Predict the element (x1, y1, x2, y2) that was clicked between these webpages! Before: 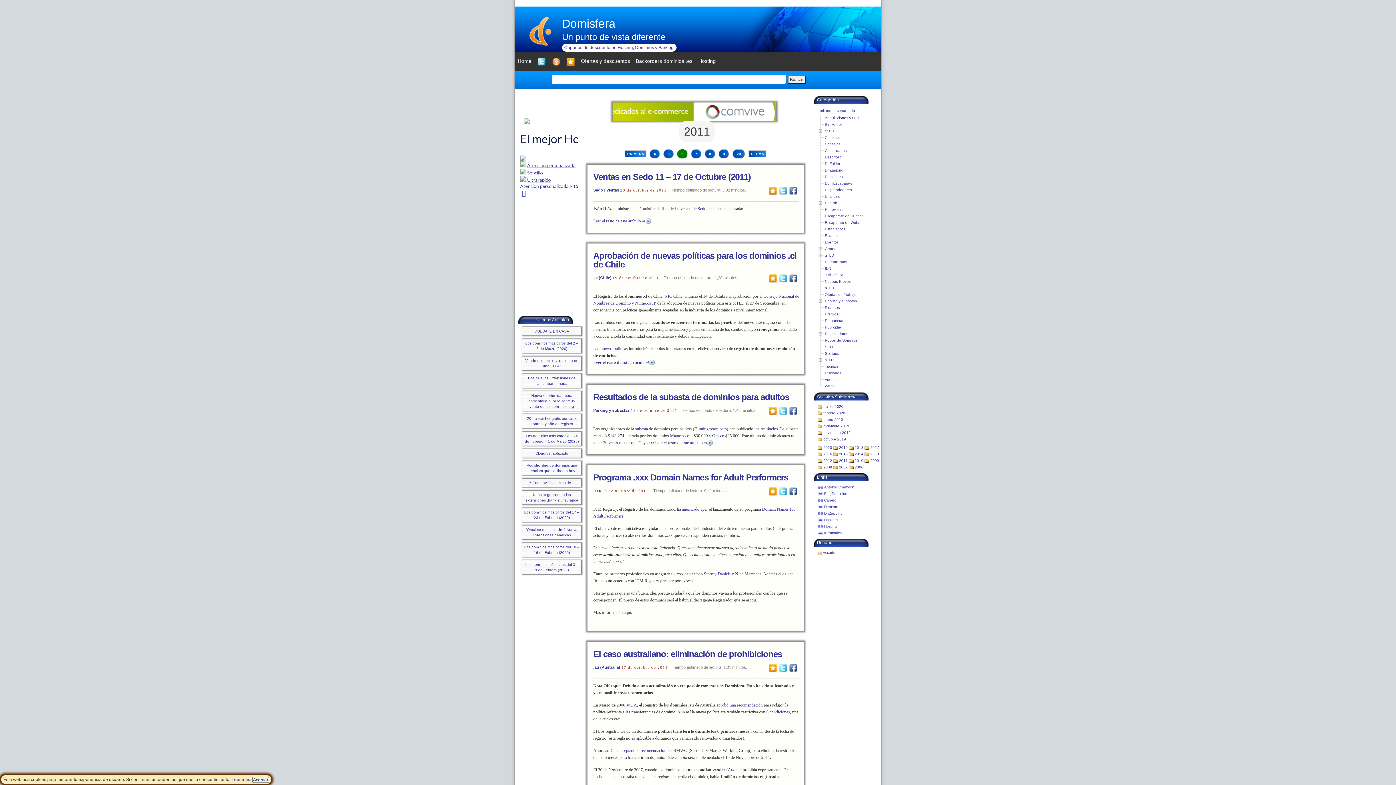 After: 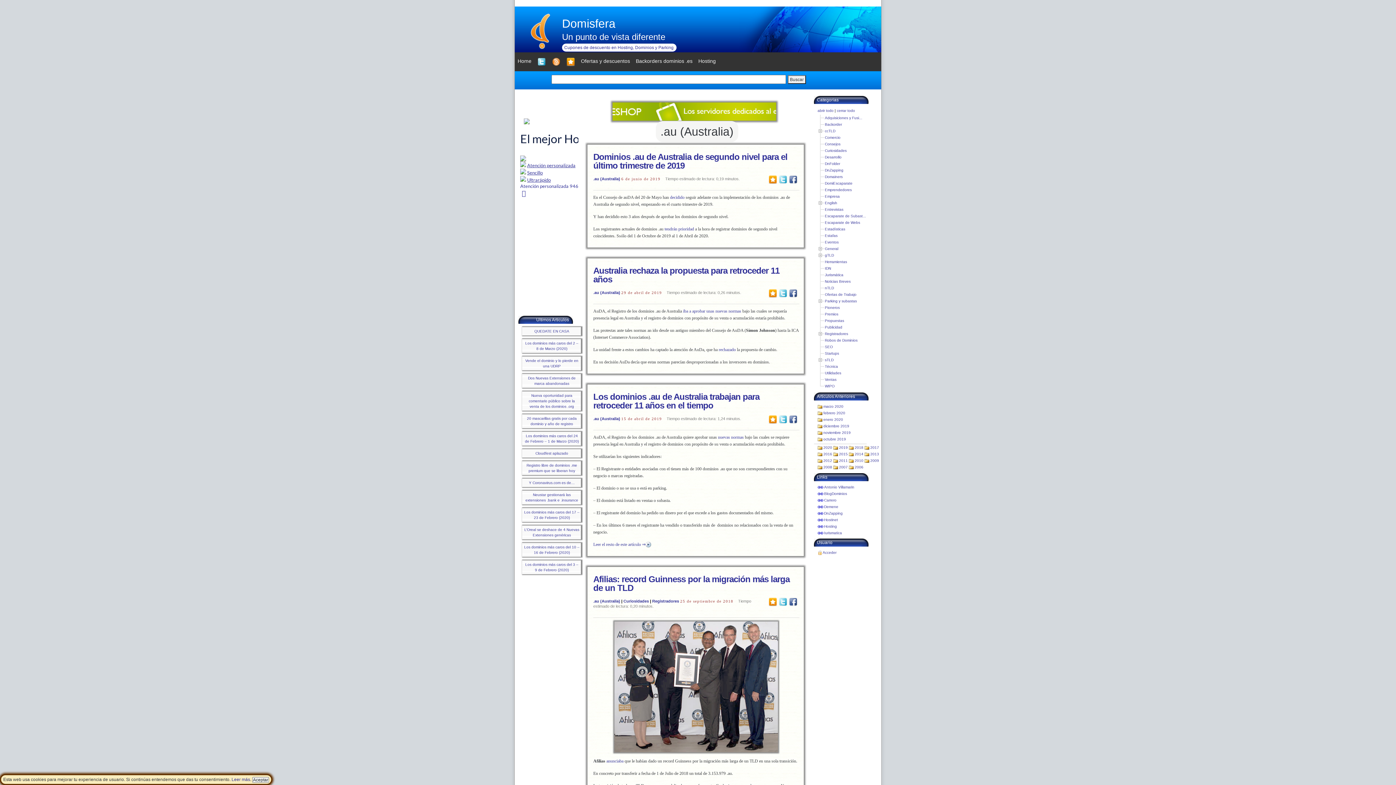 Action: label: .au (Australia) bbox: (593, 665, 620, 669)